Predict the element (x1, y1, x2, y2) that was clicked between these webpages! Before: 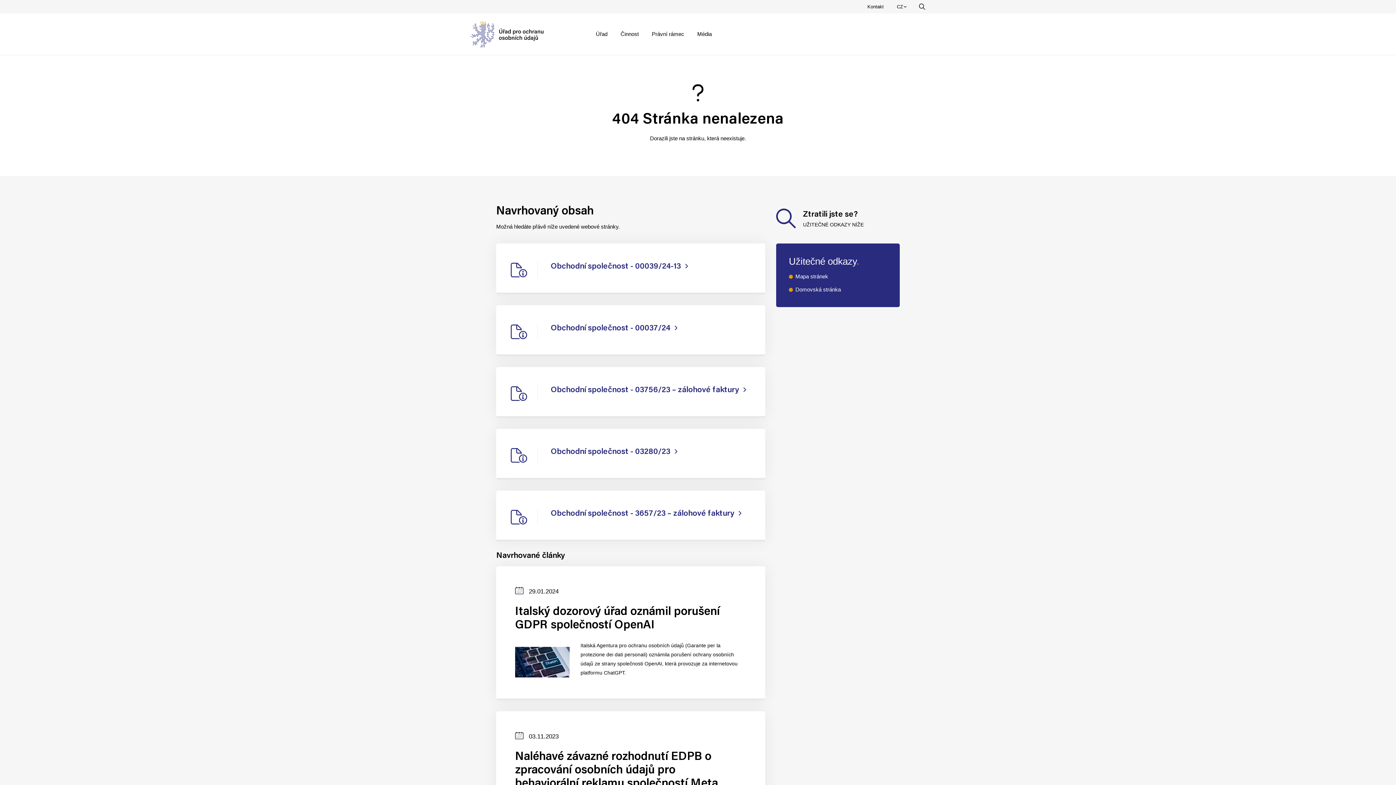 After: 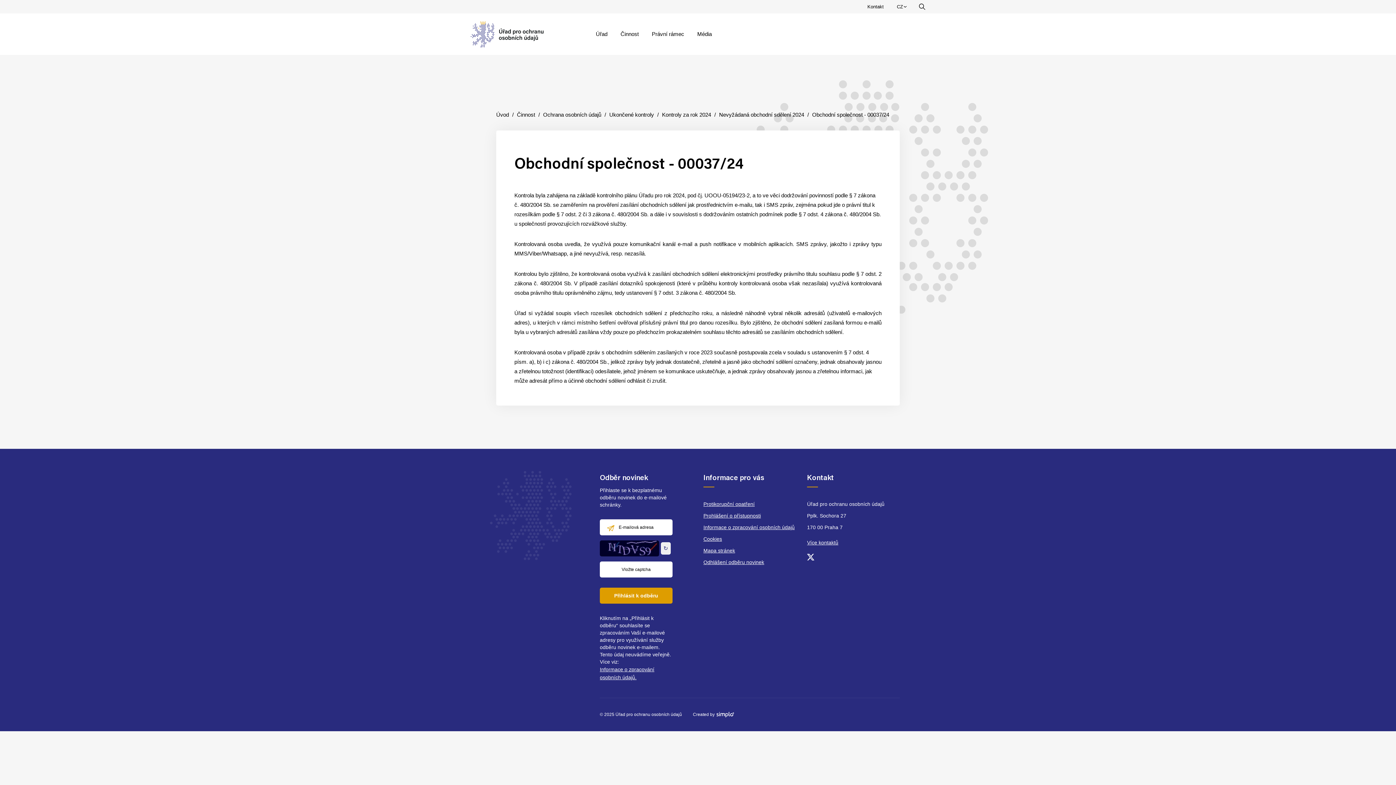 Action: label: Obchodní společnost - 00037/24 bbox: (496, 305, 765, 356)